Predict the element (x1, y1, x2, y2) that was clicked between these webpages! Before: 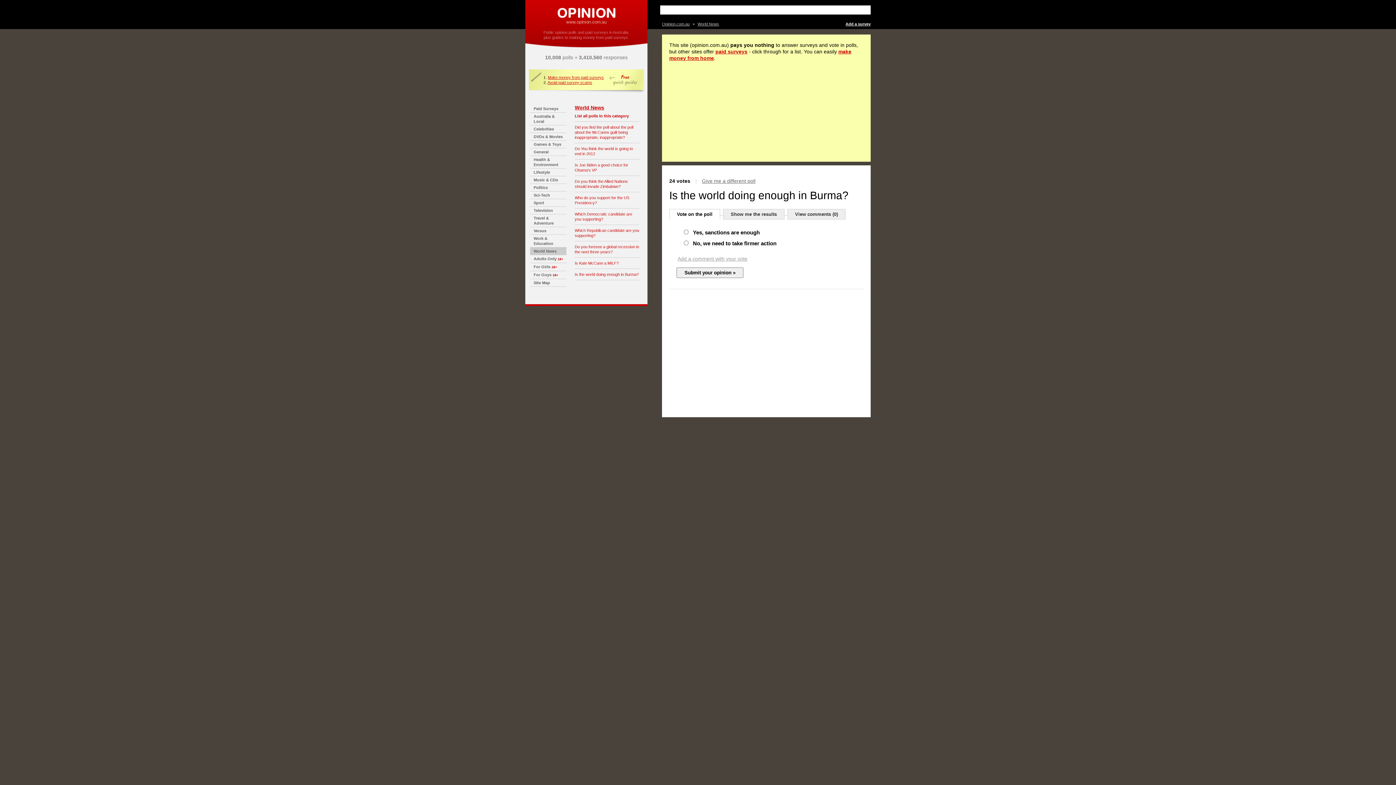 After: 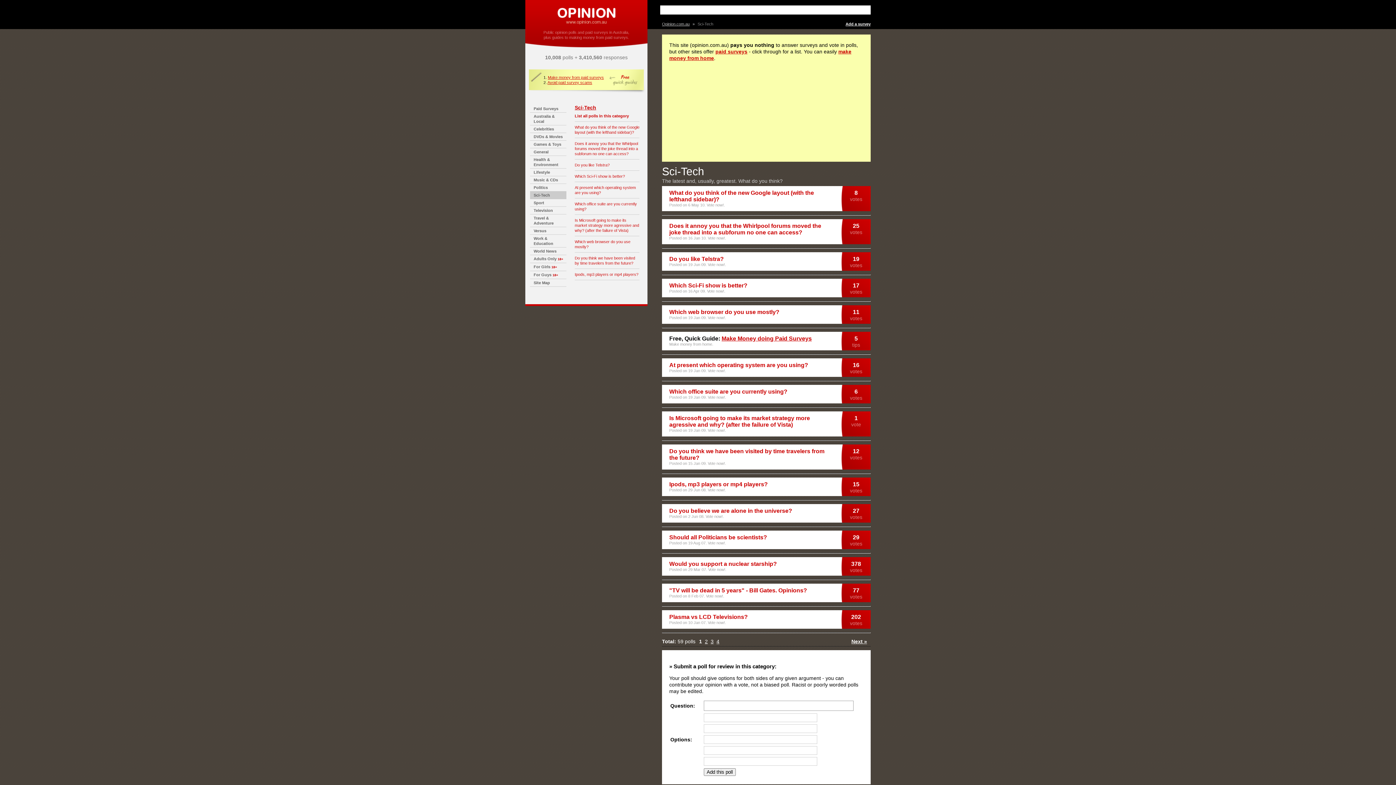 Action: label: Sci-Tech bbox: (533, 193, 550, 197)